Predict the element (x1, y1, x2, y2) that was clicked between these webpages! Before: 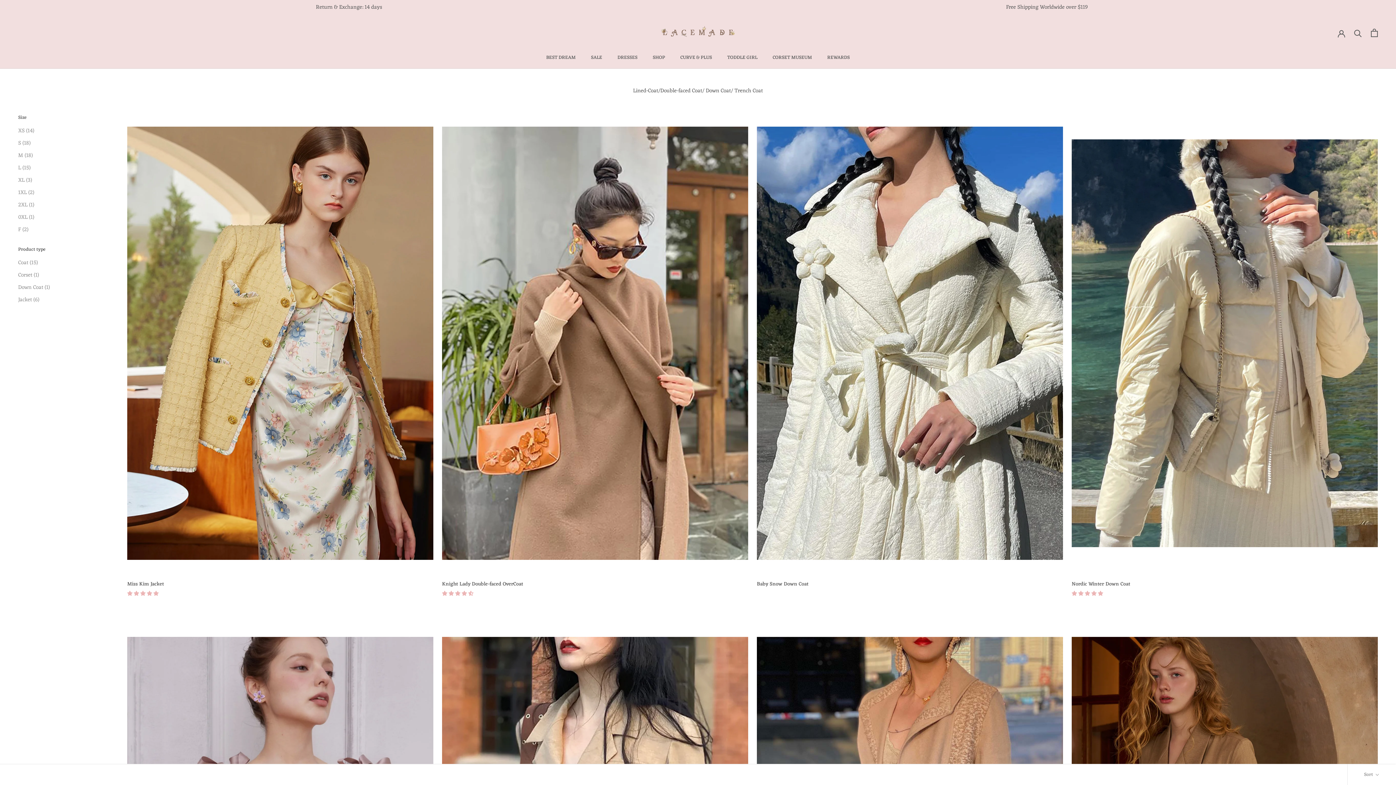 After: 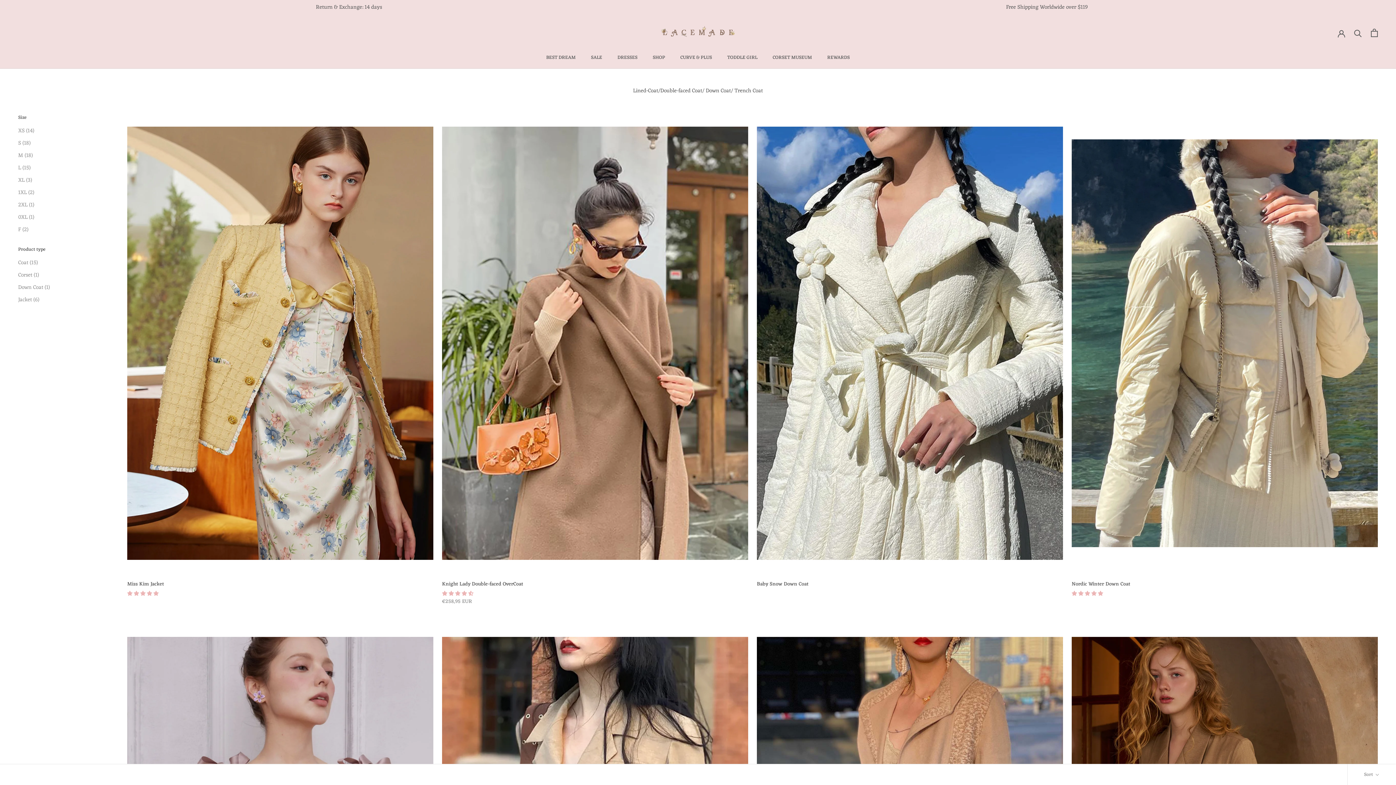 Action: label: 4.31 stars bbox: (442, 589, 474, 598)